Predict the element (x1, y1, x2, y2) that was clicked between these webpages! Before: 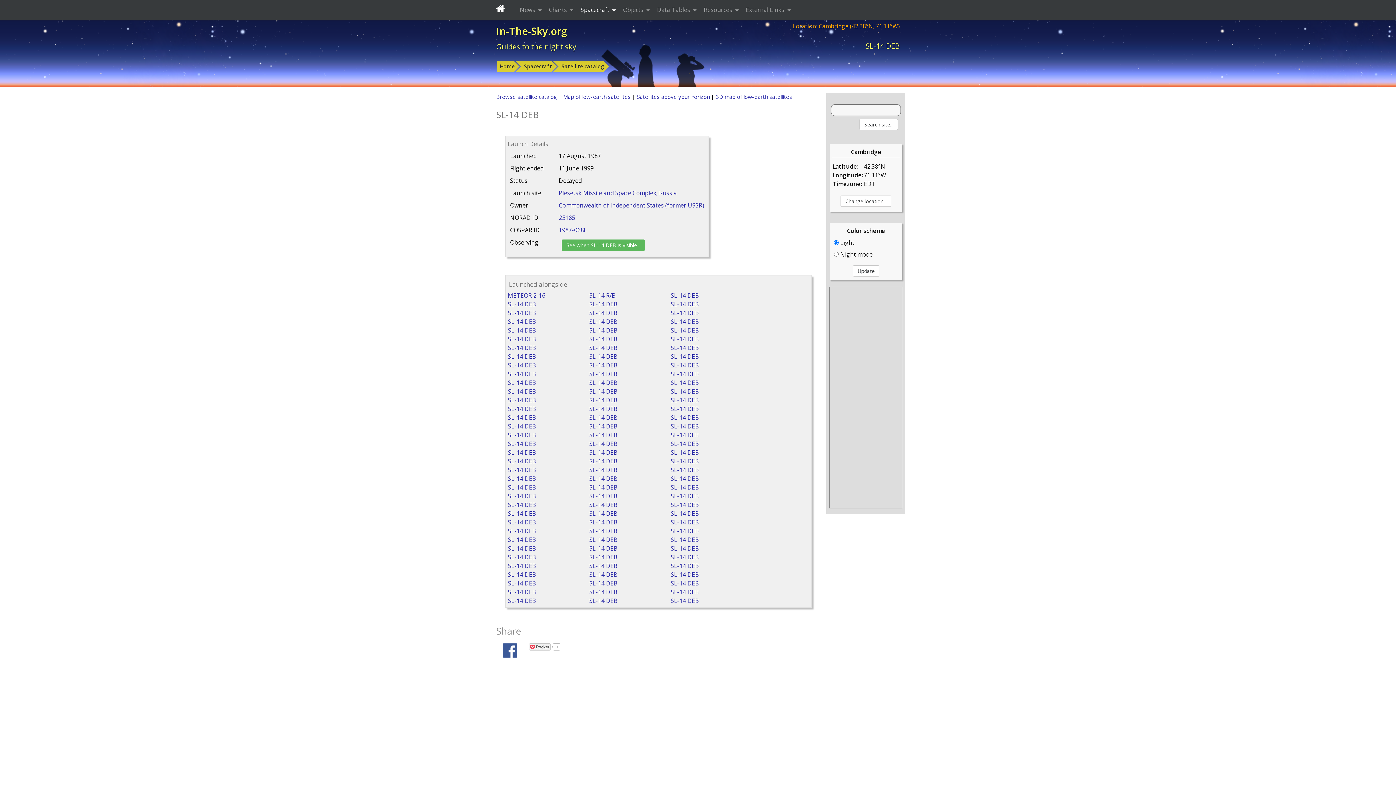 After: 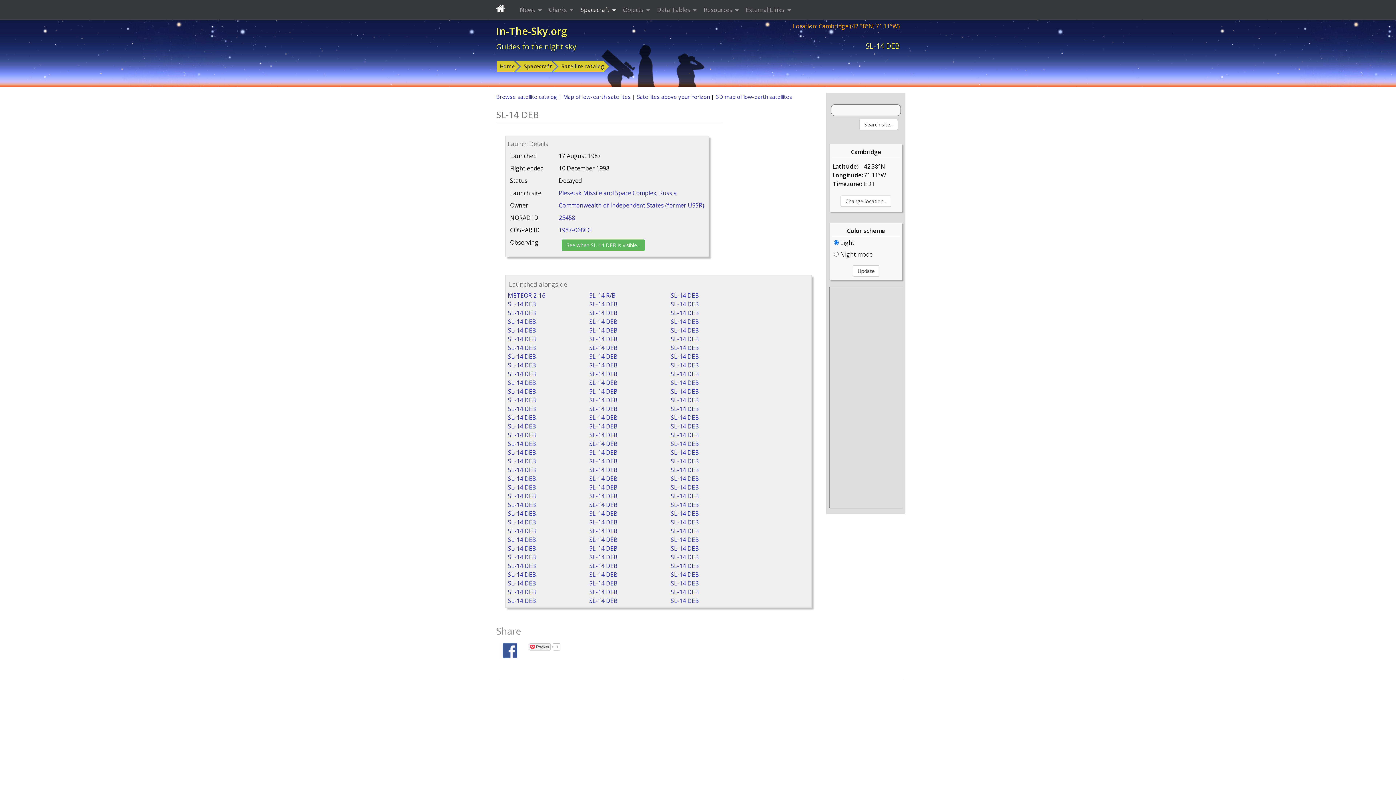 Action: bbox: (670, 509, 699, 517) label: SL-14 DEB